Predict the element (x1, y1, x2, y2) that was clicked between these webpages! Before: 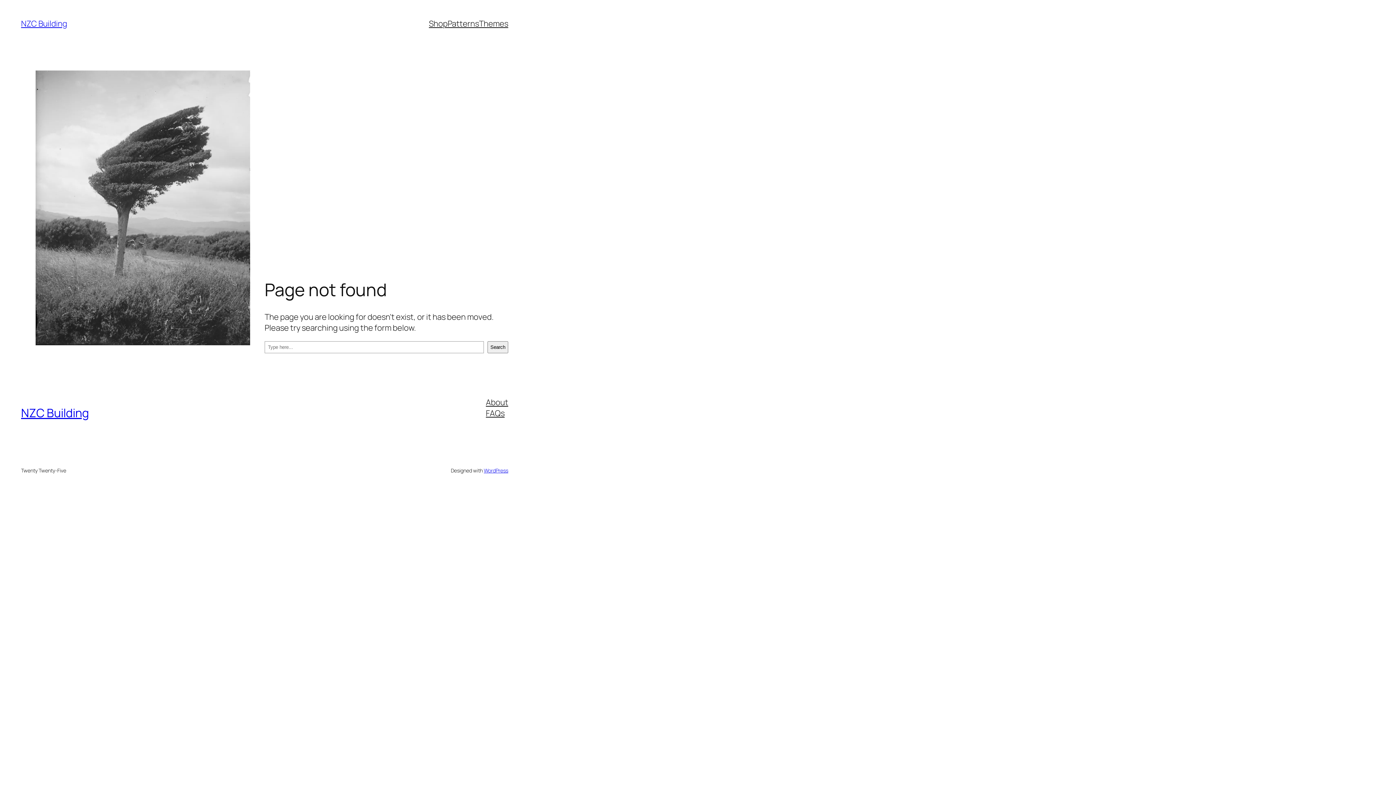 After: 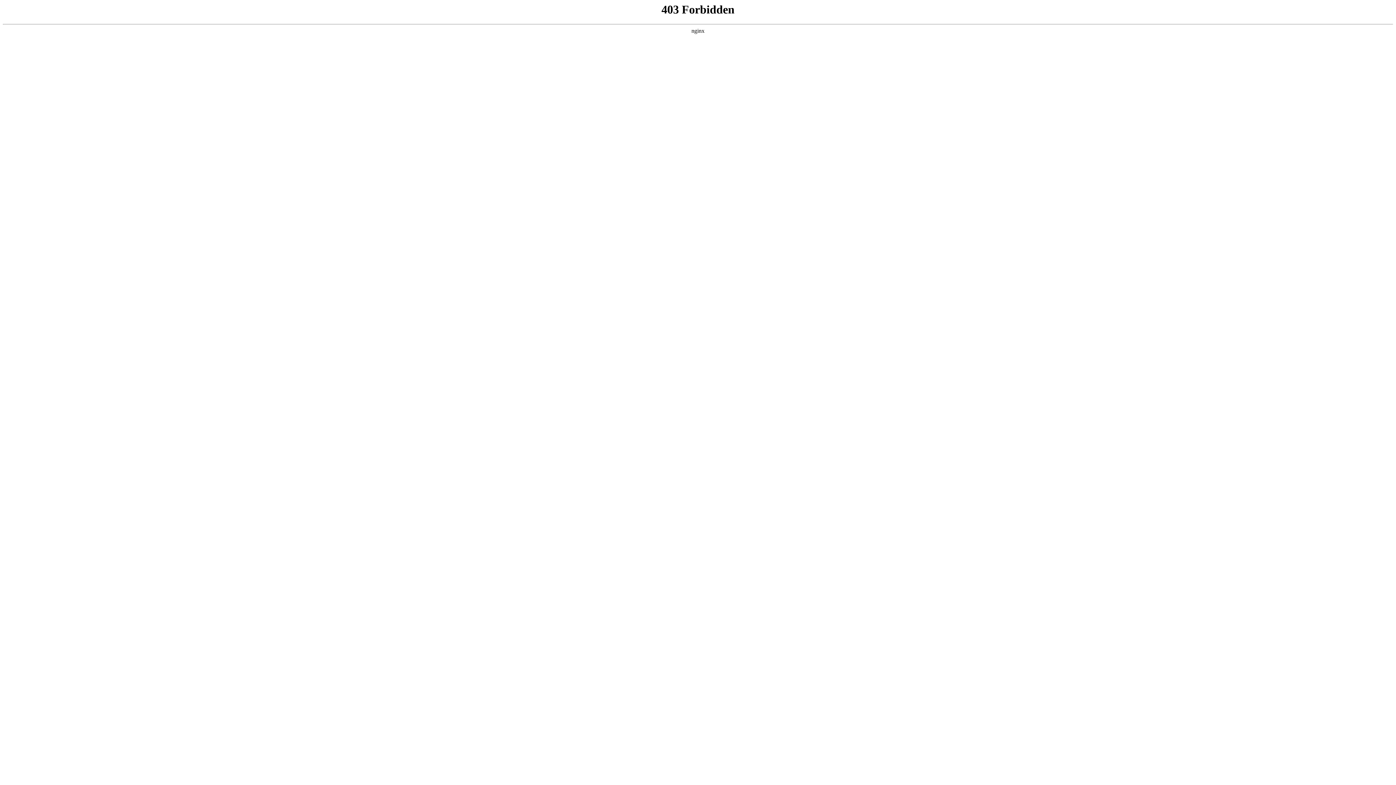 Action: label: WordPress bbox: (483, 467, 508, 474)